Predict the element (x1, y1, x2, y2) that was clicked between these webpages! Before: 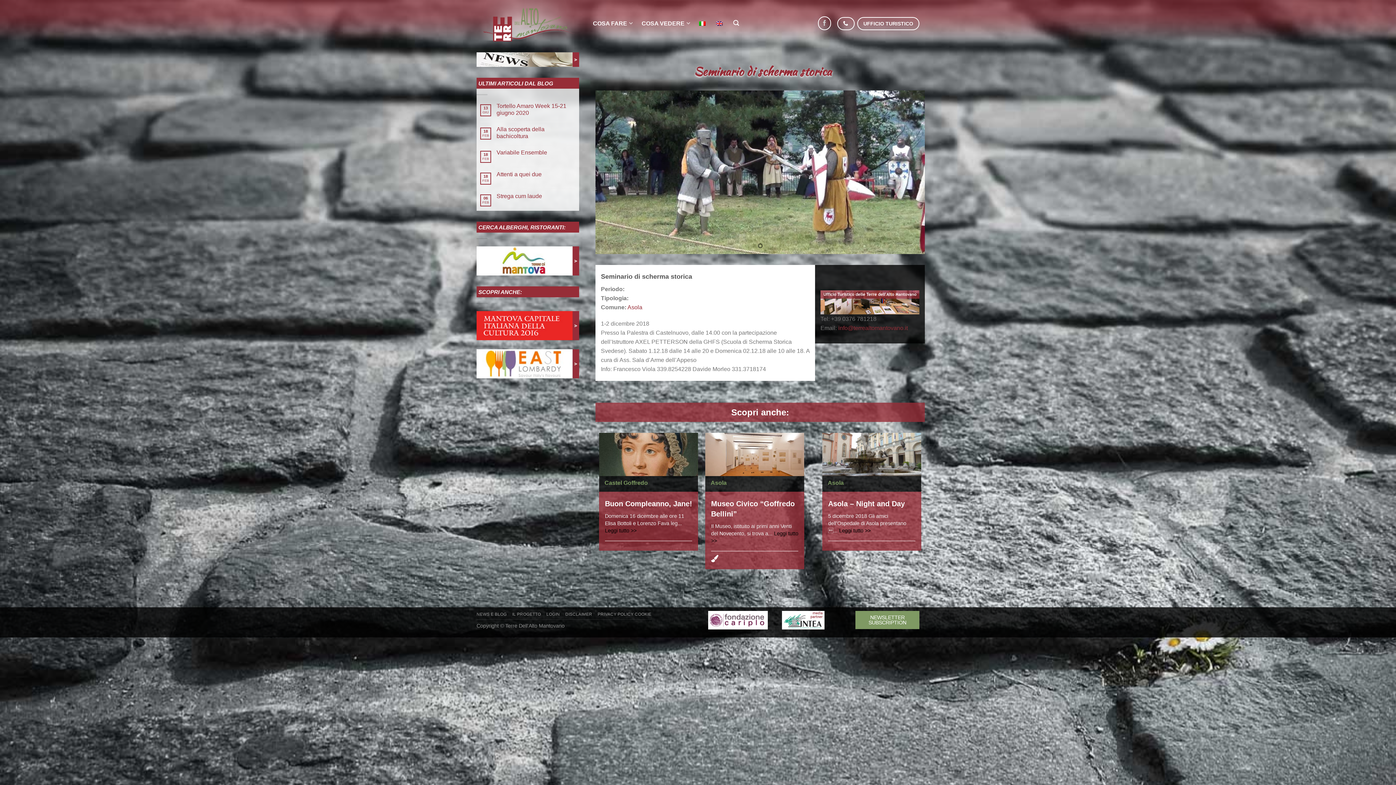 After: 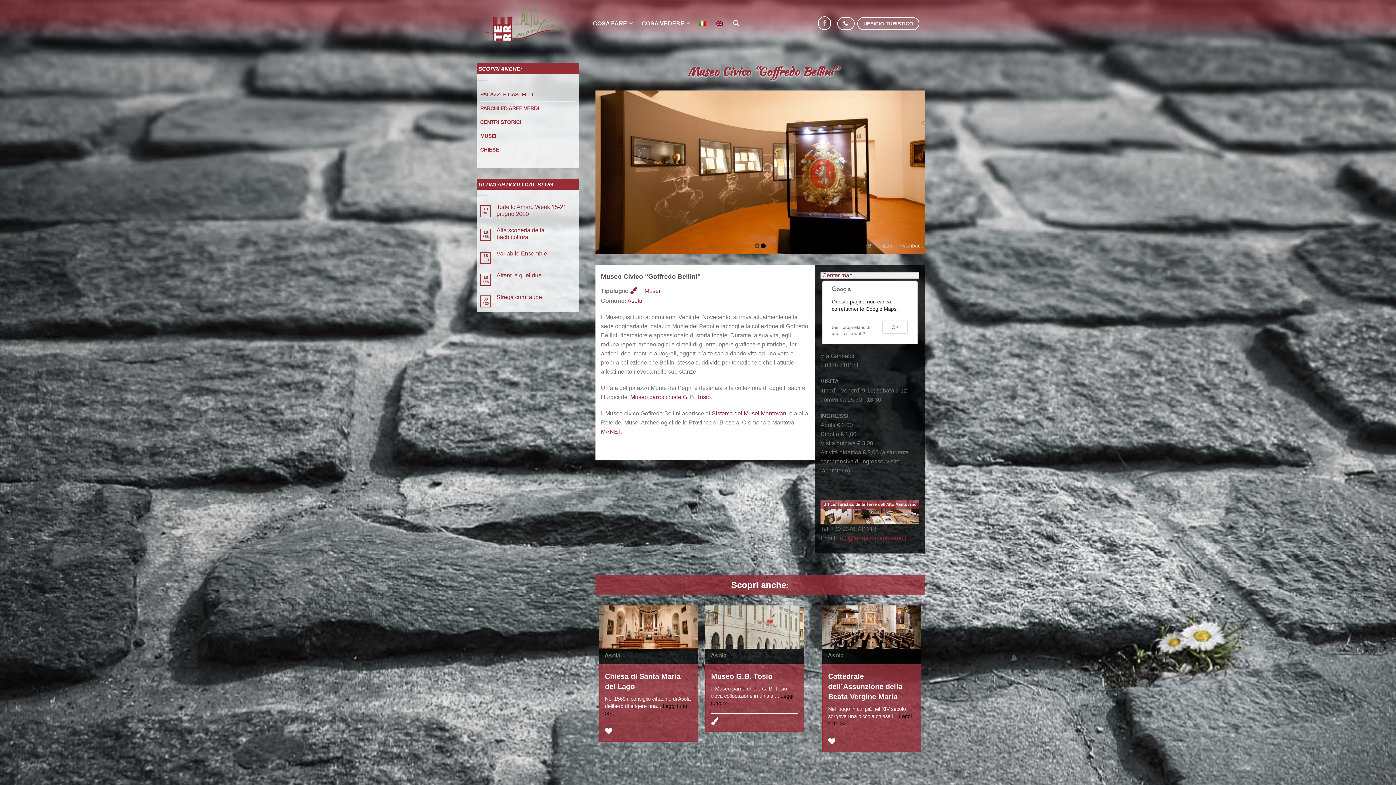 Action: bbox: (705, 451, 804, 457)